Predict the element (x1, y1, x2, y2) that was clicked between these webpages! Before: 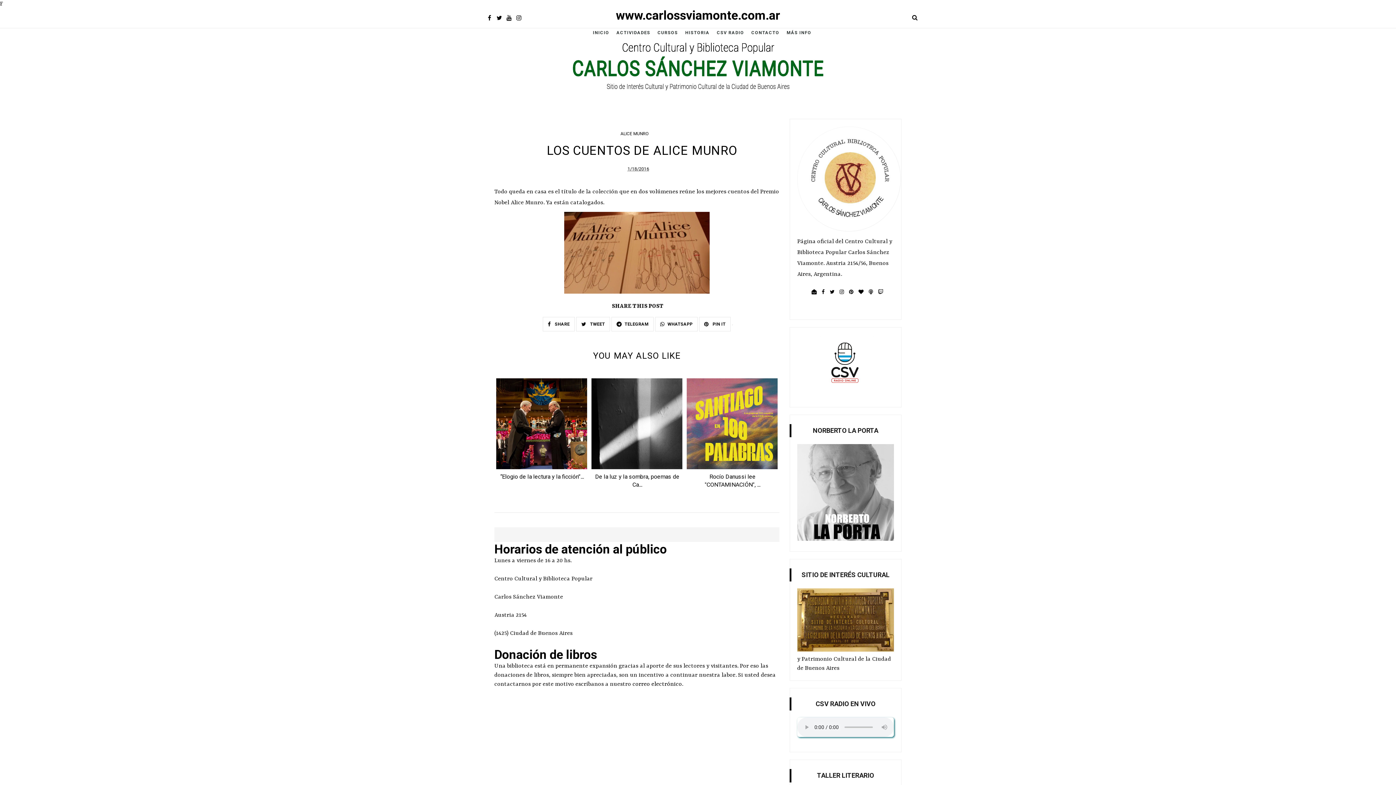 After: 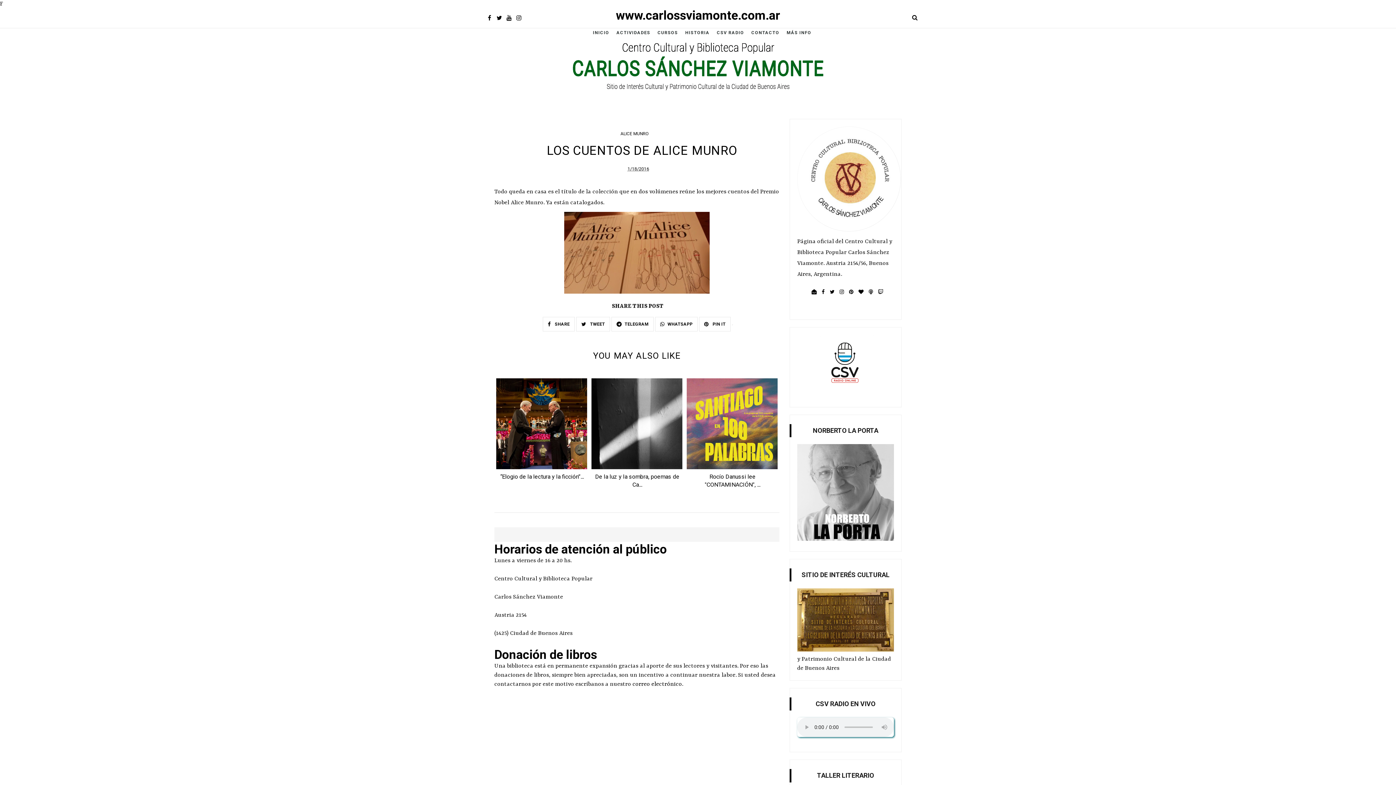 Action: bbox: (632, 681, 682, 687) label: correo electrónico